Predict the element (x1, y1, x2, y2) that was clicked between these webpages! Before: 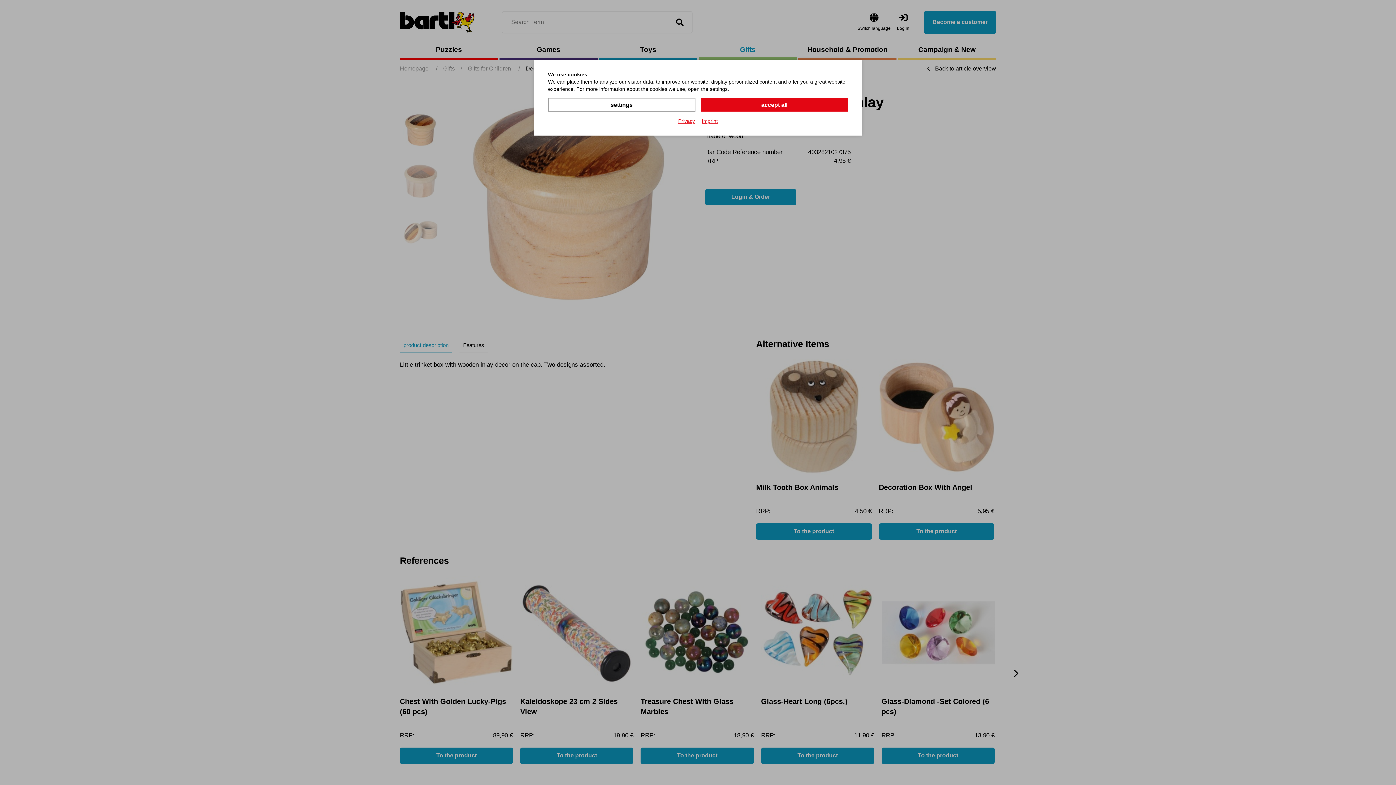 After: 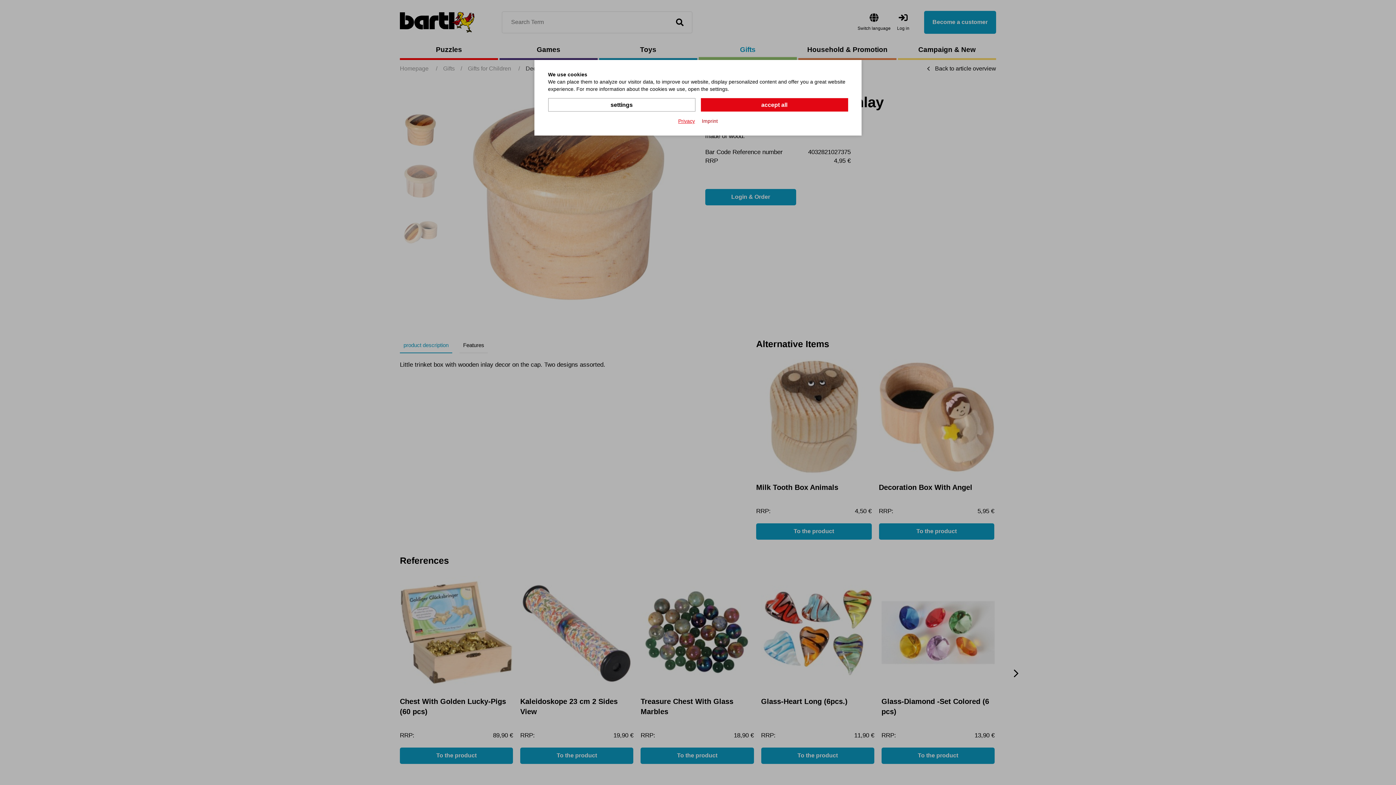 Action: label: Imprint bbox: (702, 117, 718, 124)